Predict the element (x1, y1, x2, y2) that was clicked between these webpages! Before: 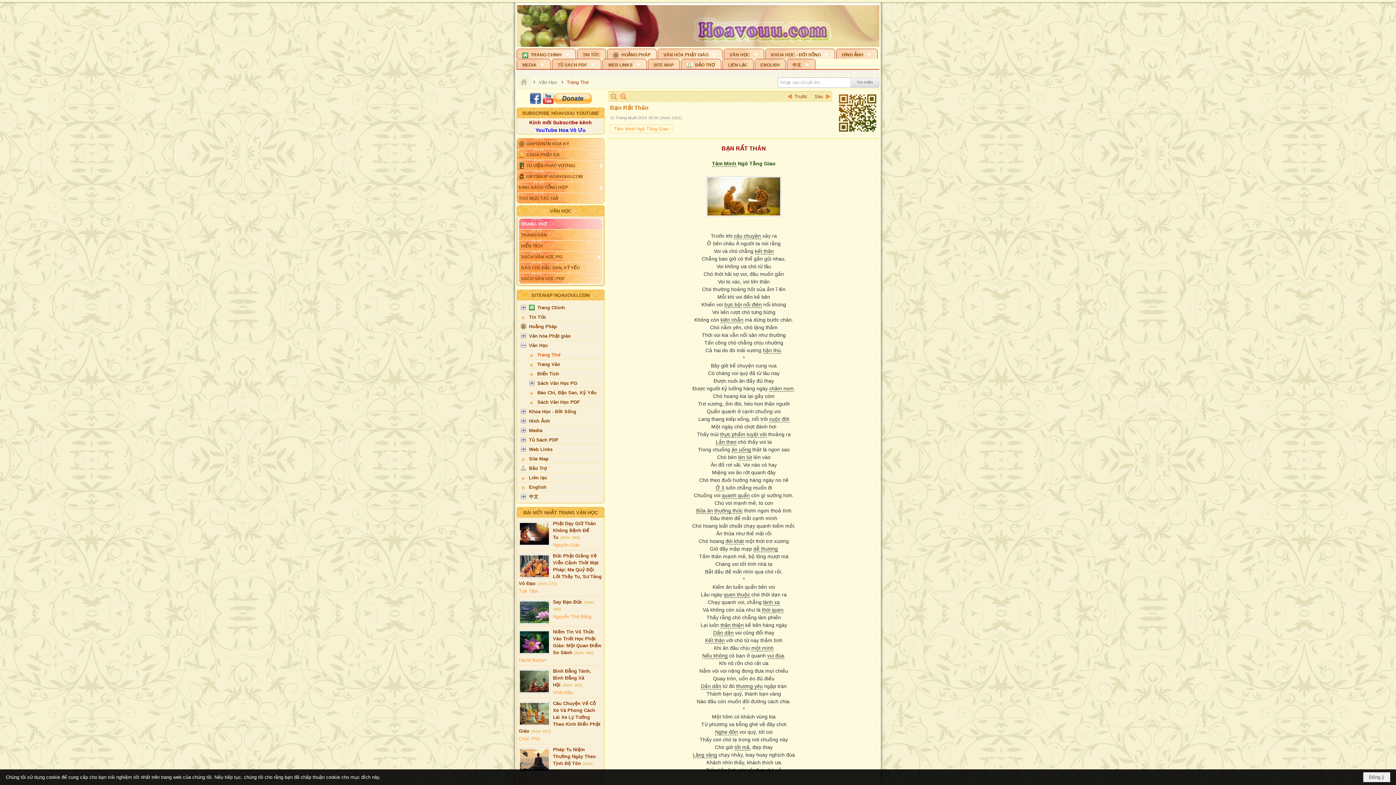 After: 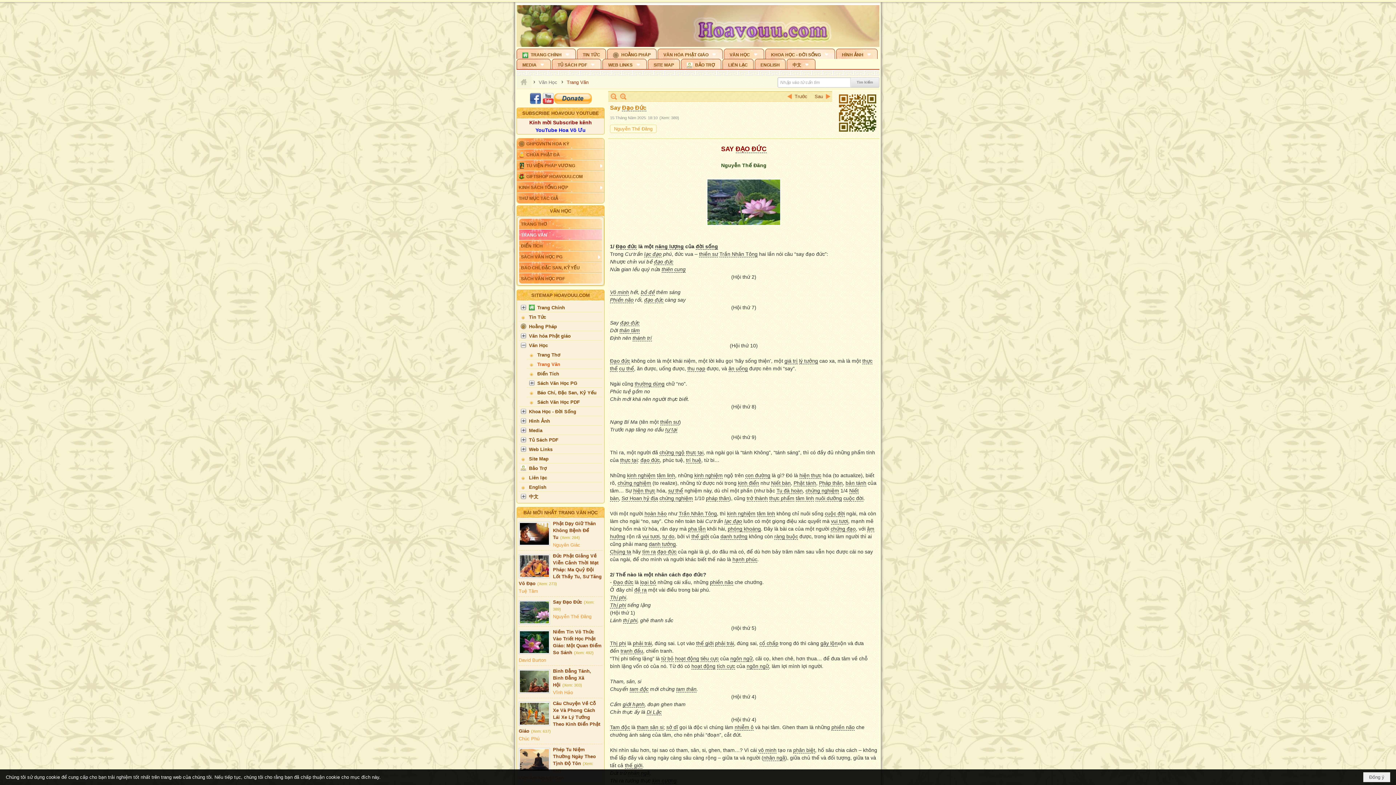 Action: label: Say Đạo Đức bbox: (553, 599, 582, 605)